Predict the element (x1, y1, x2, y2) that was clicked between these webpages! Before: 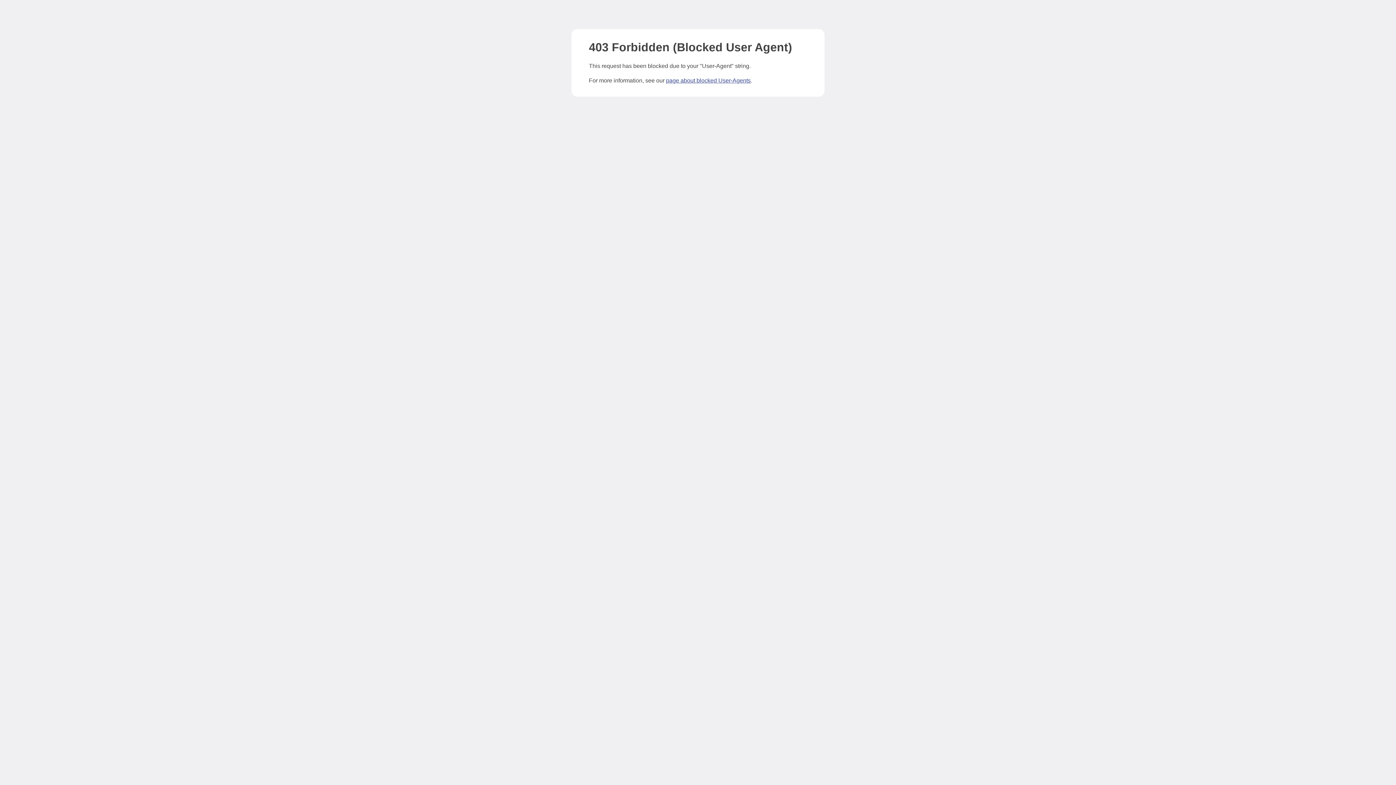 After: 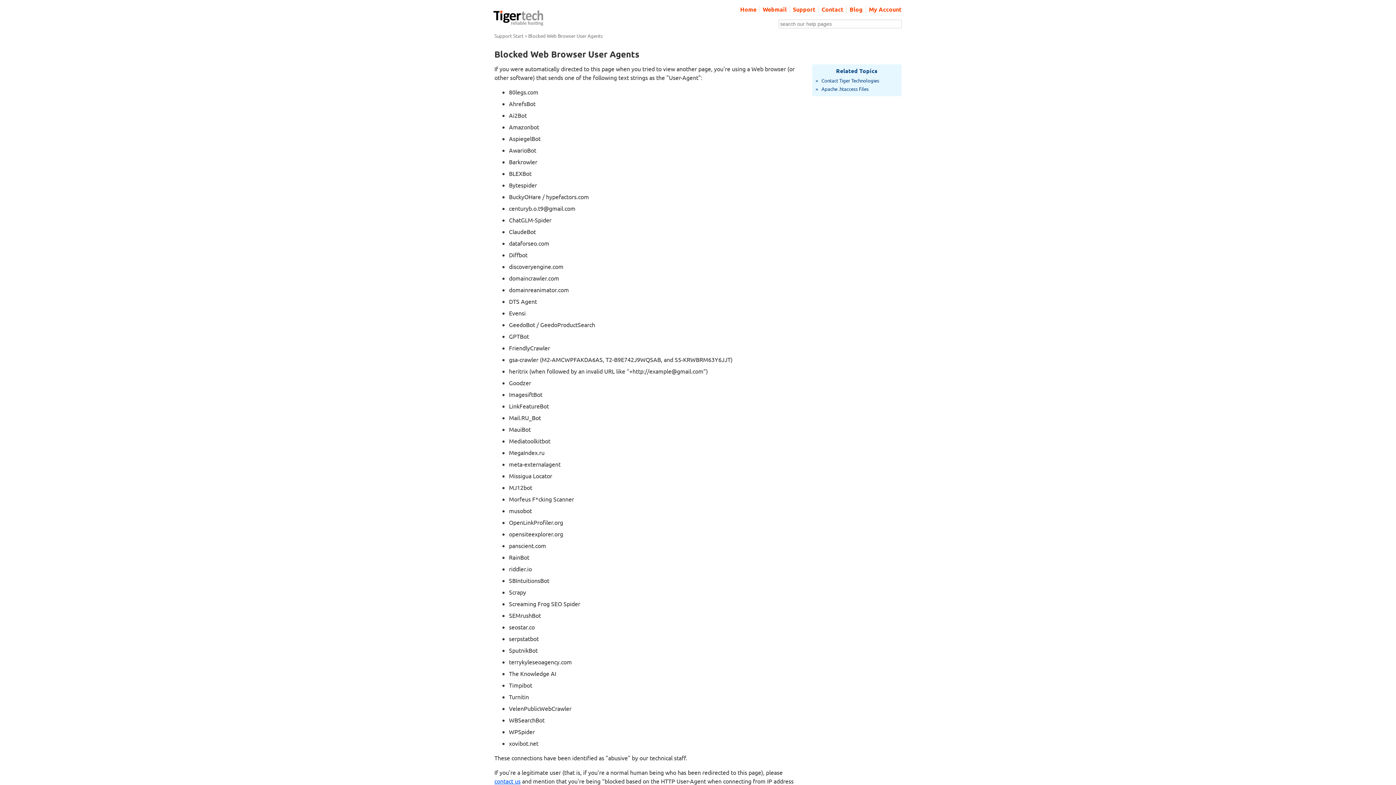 Action: label: page about blocked User-Agents bbox: (666, 77, 750, 83)